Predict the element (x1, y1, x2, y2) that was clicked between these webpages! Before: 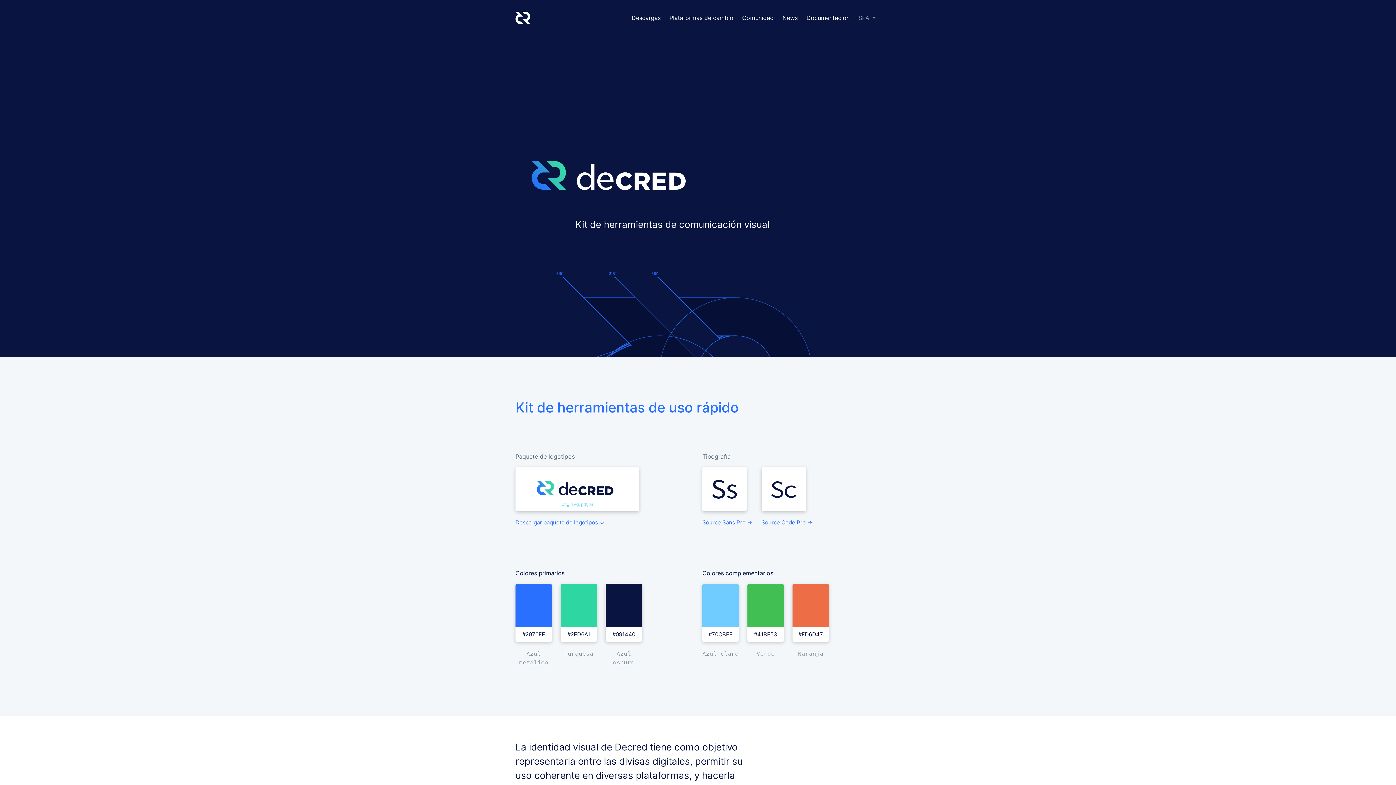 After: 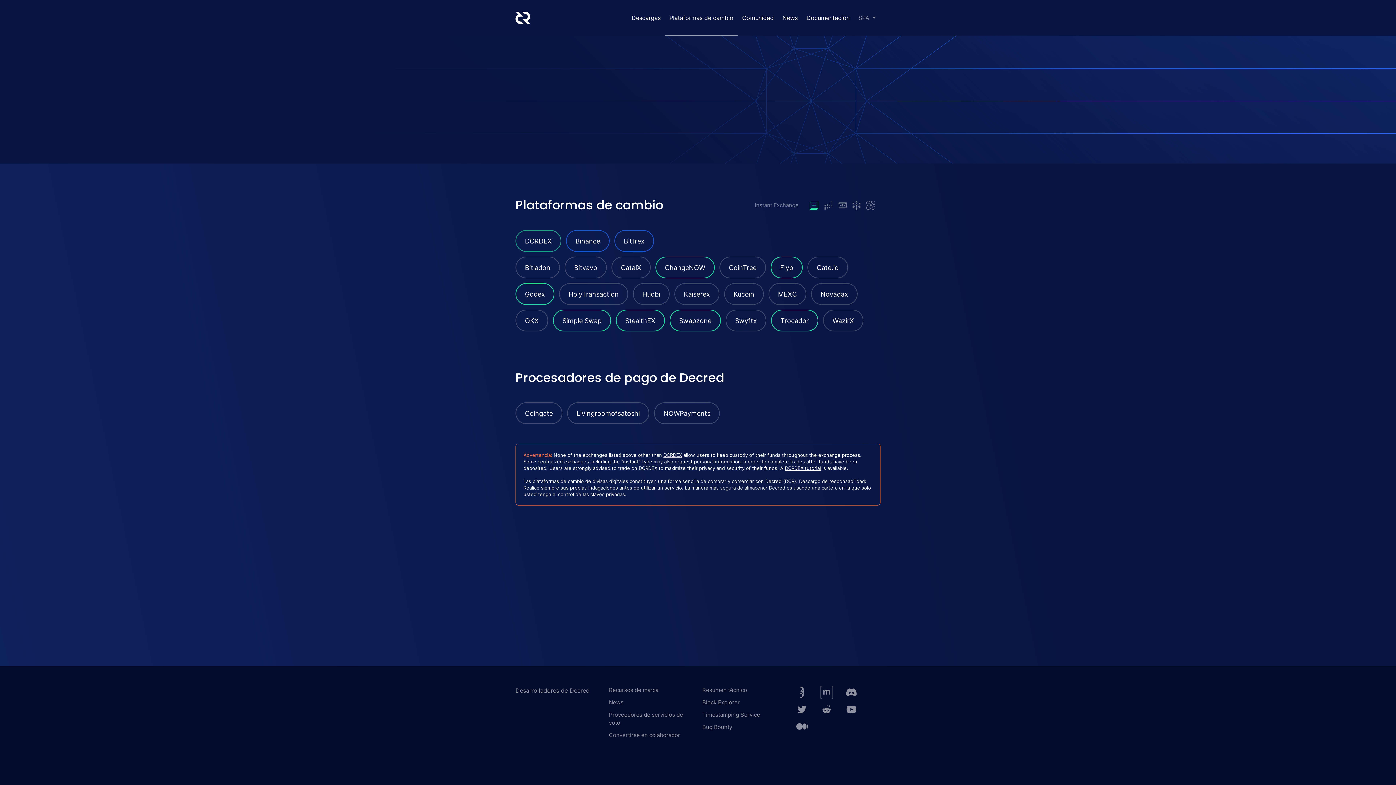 Action: label: Plataformas de cambio bbox: (665, 0, 737, 35)